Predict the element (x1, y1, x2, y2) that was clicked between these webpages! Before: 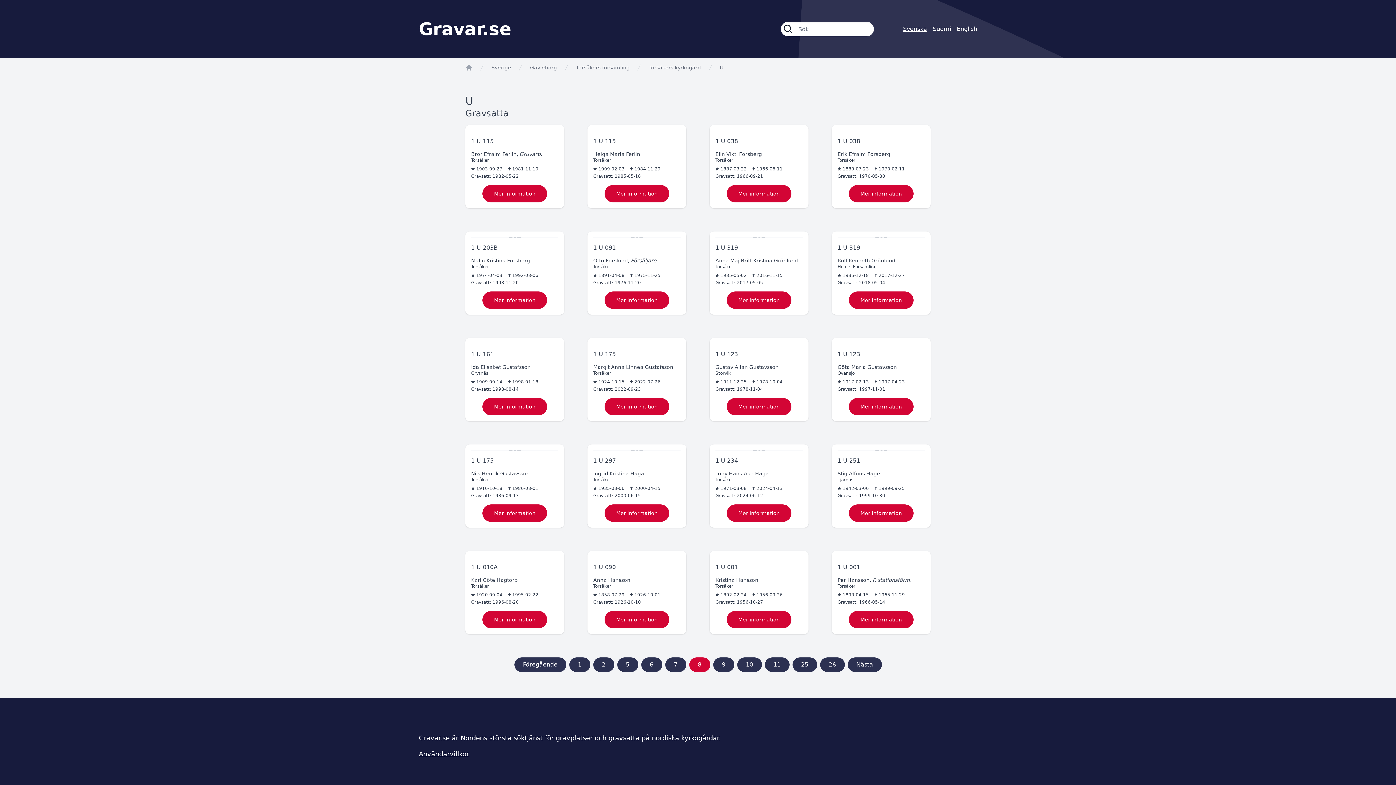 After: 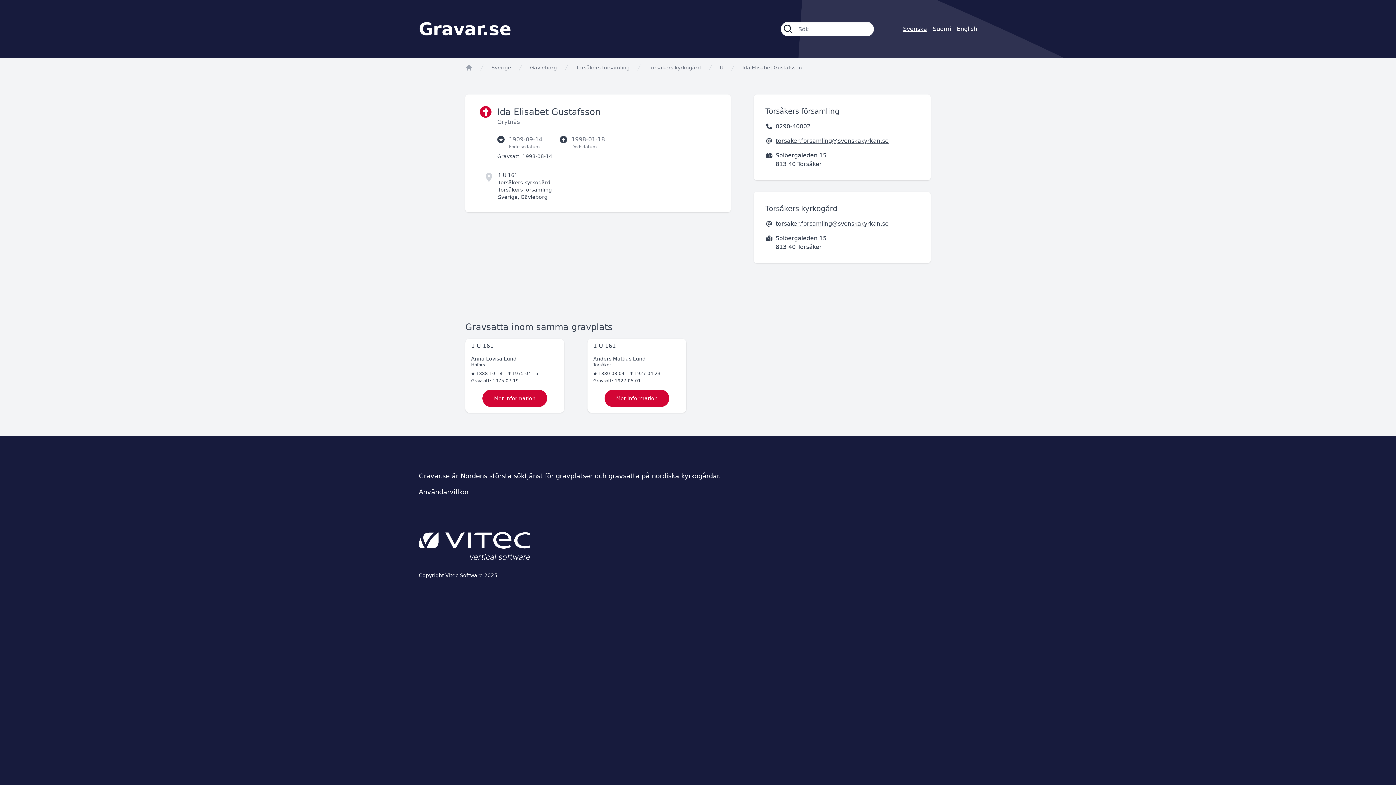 Action: bbox: (465, 338, 564, 421) label: 1 U 161
Ida Elisabet Gustafsson

Grytnäs

1909-09-14
1998-01-18
Gravsatt: 1998-08-14
Mer information